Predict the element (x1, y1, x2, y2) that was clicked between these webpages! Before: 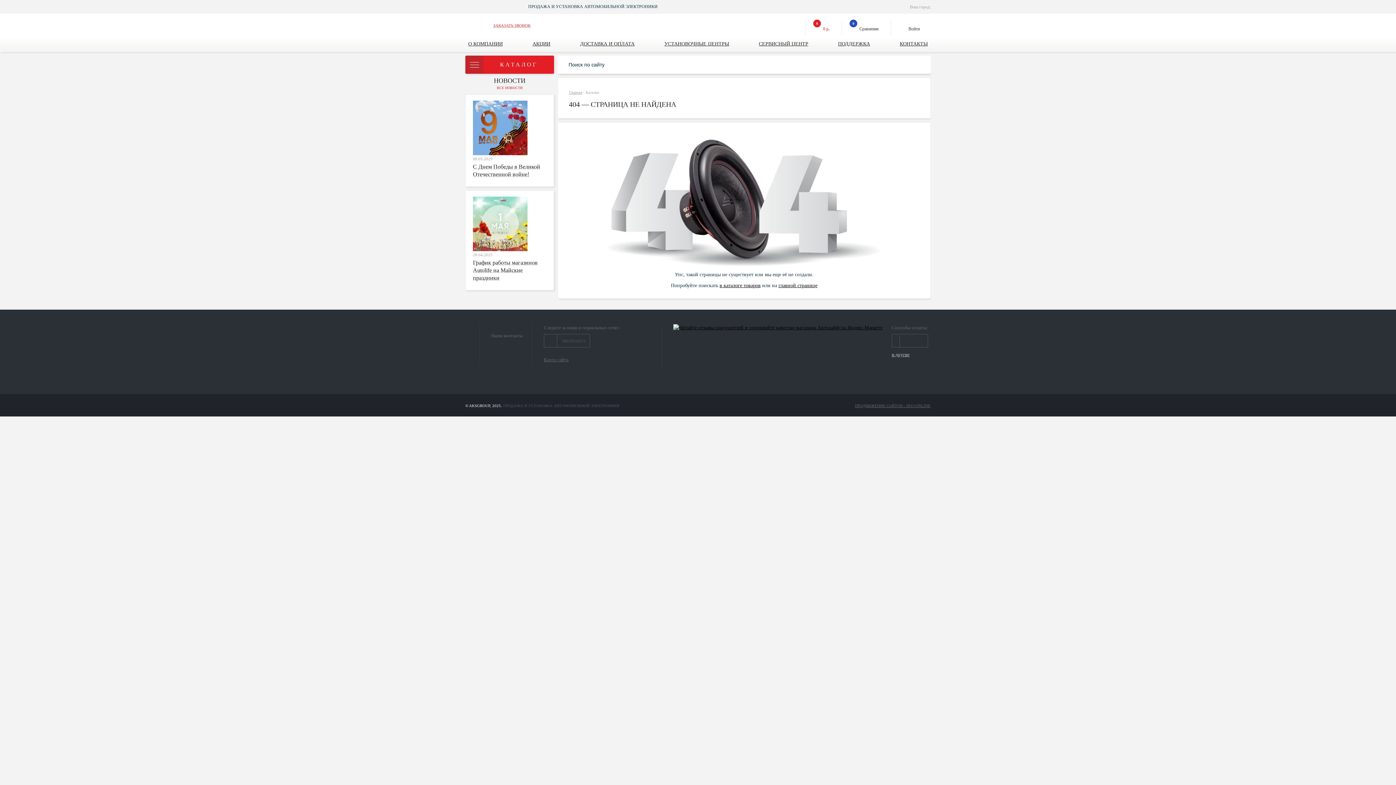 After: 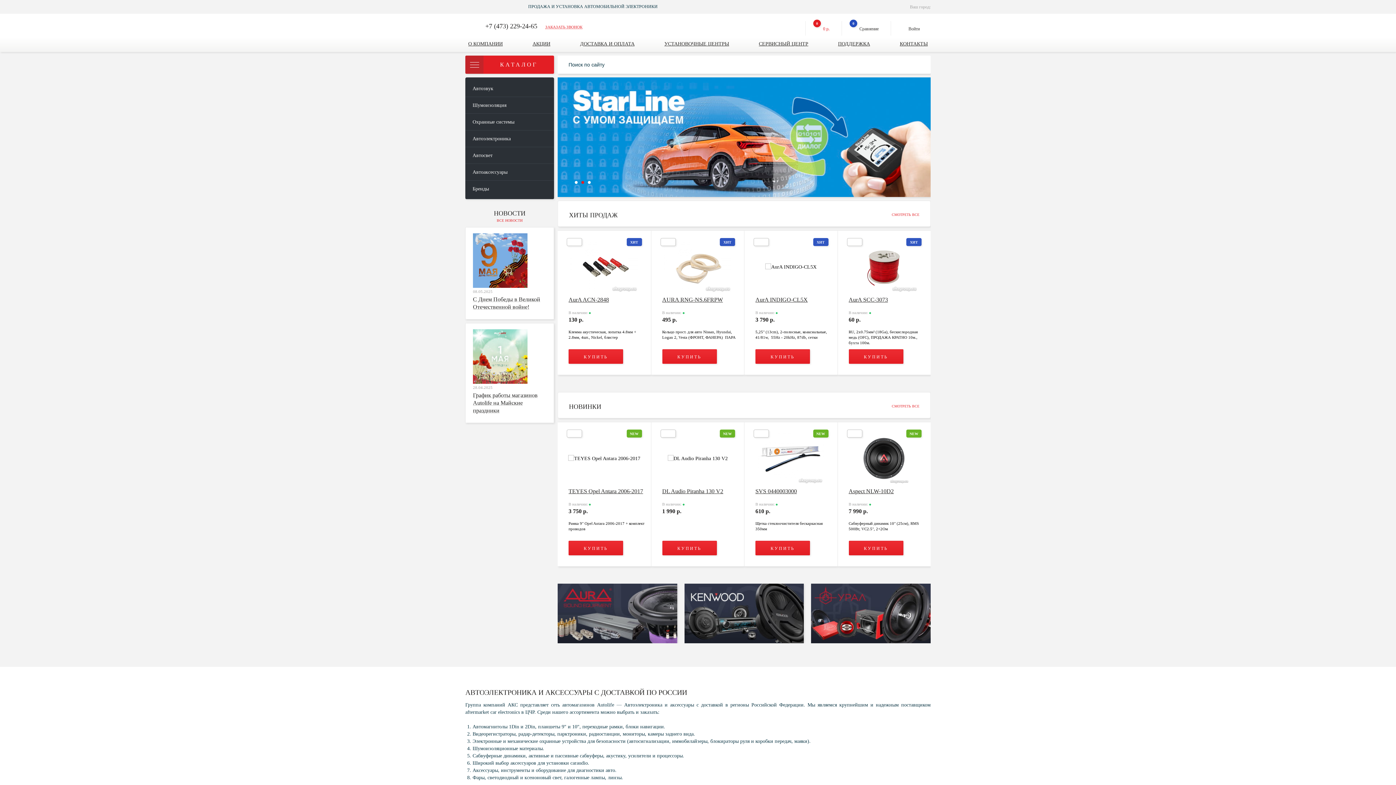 Action: bbox: (569, 90, 582, 94) label: Главная